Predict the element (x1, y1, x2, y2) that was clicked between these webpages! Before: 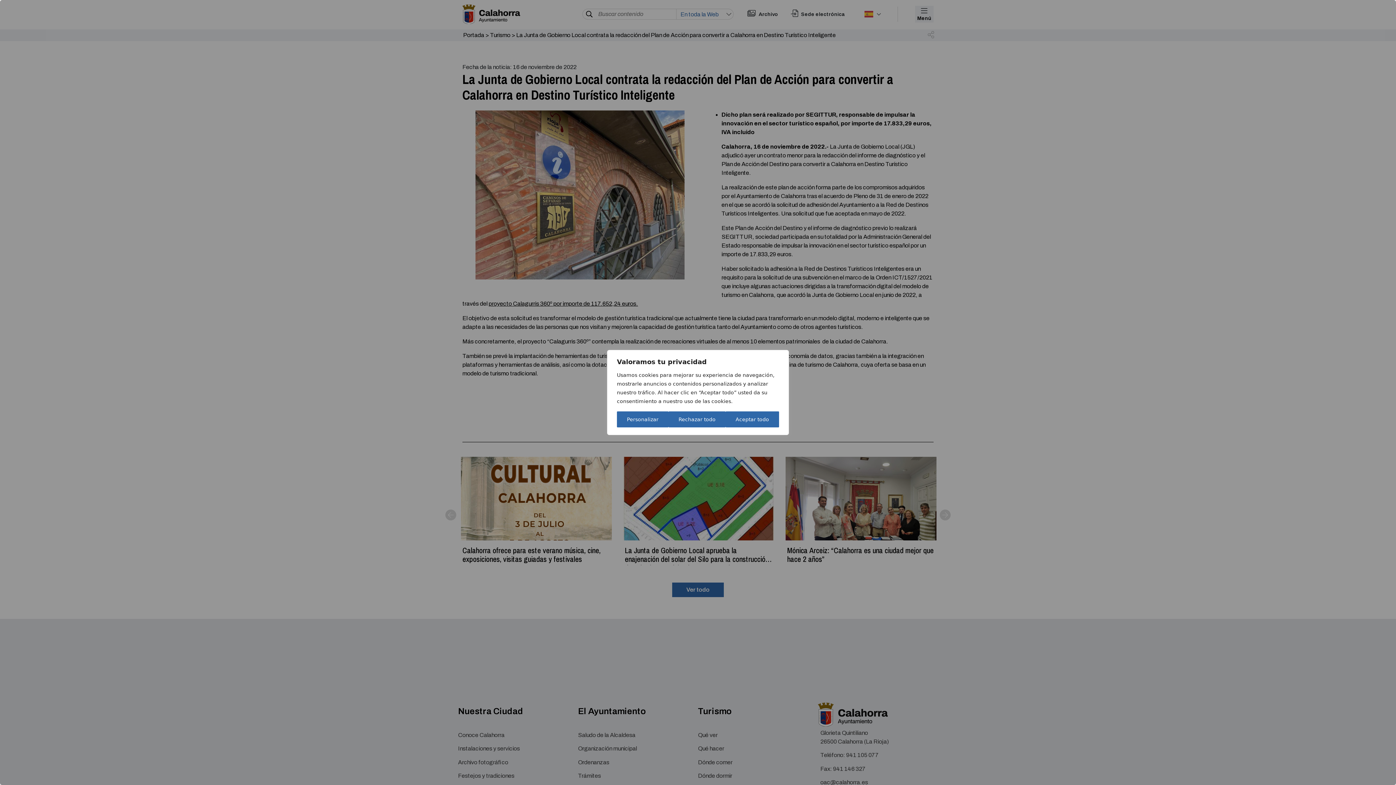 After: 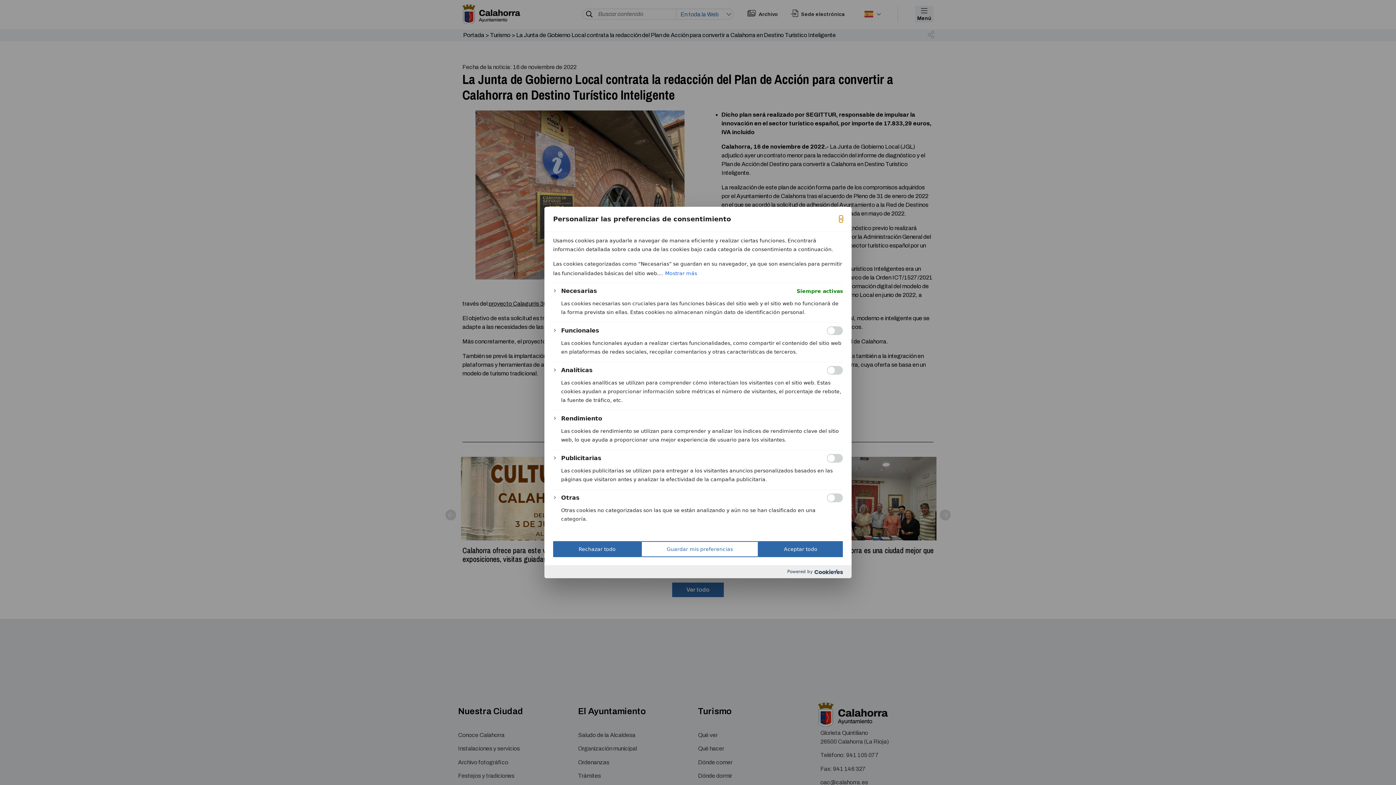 Action: label: Personalizar bbox: (617, 411, 668, 427)